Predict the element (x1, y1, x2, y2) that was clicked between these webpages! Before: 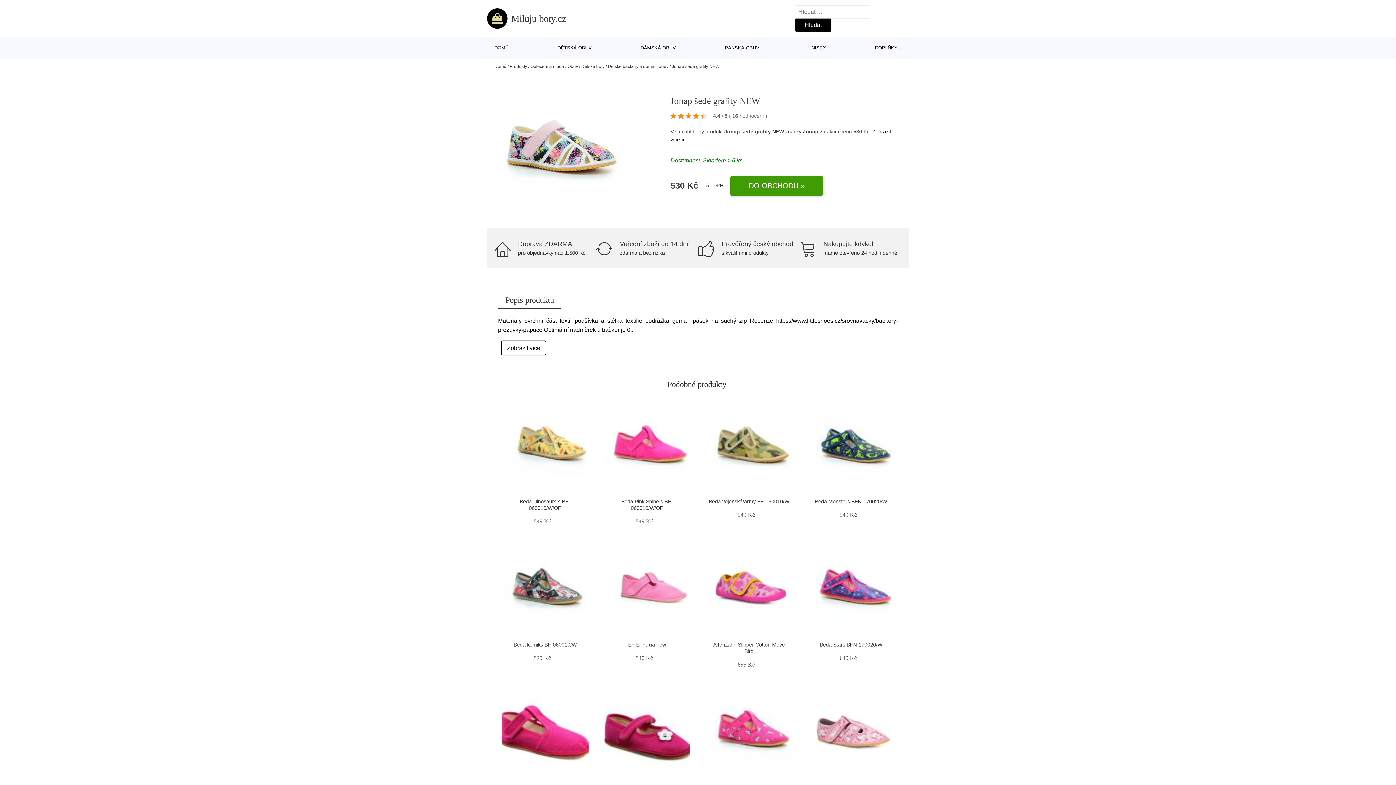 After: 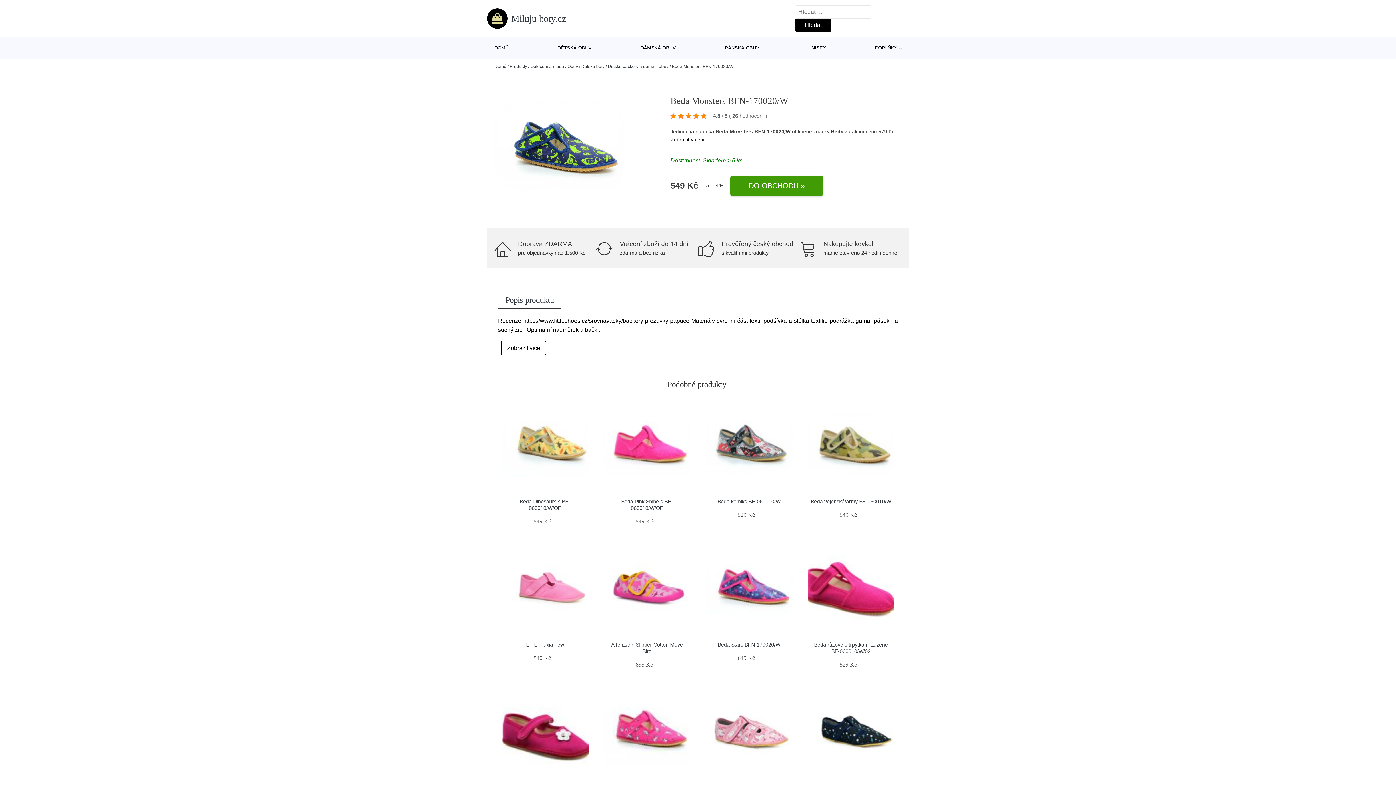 Action: bbox: (815, 498, 887, 504) label: Beda Monsters BFN-170020/W